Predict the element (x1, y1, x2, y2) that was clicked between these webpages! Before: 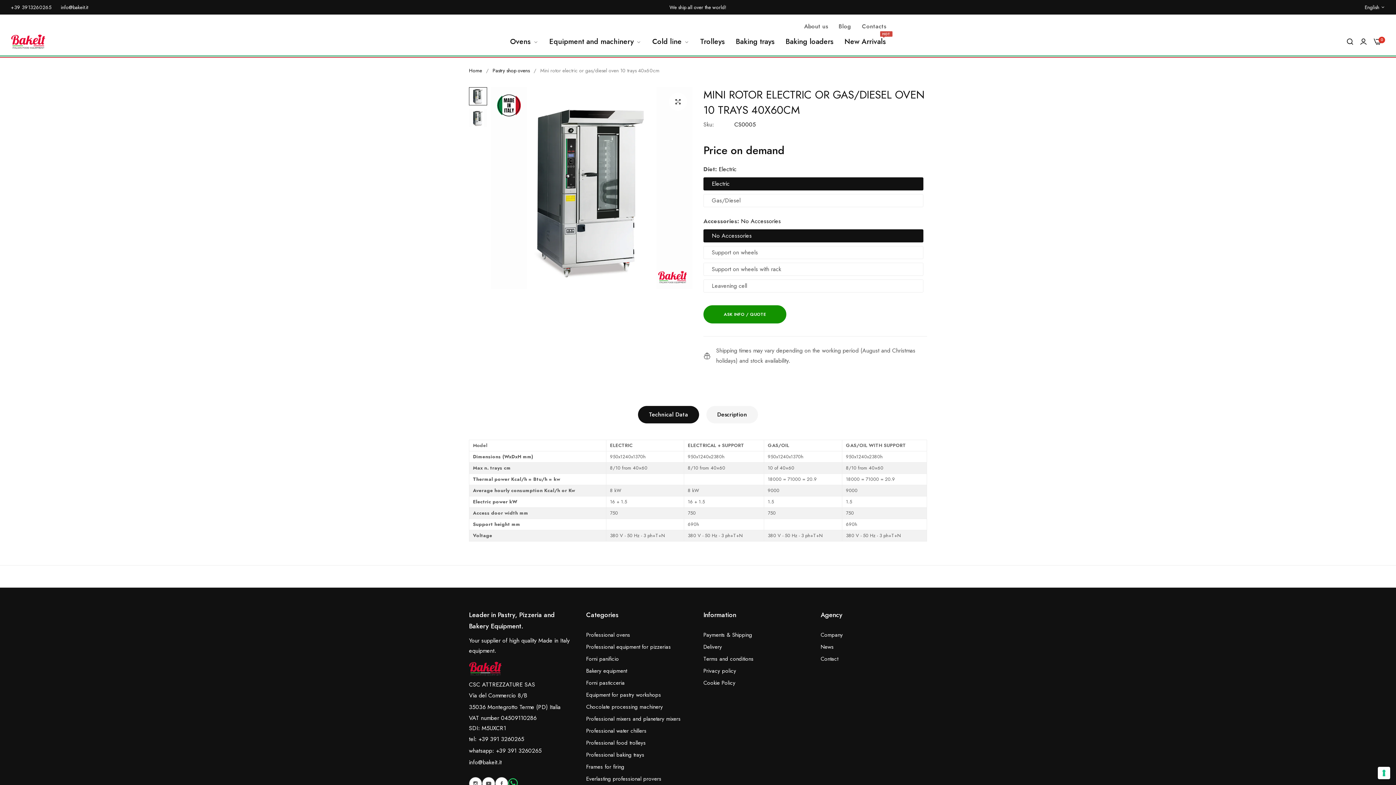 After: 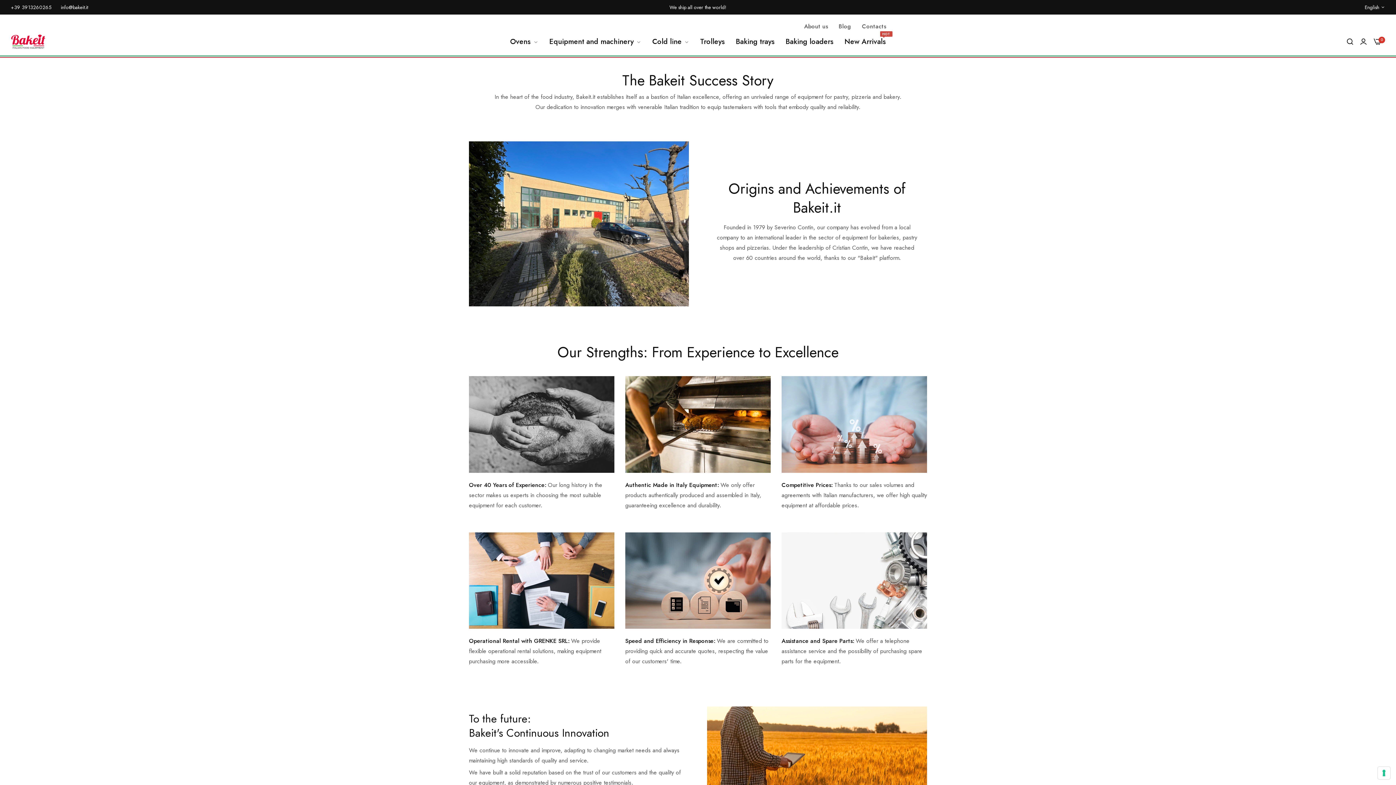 Action: label: About us bbox: (798, 18, 833, 34)